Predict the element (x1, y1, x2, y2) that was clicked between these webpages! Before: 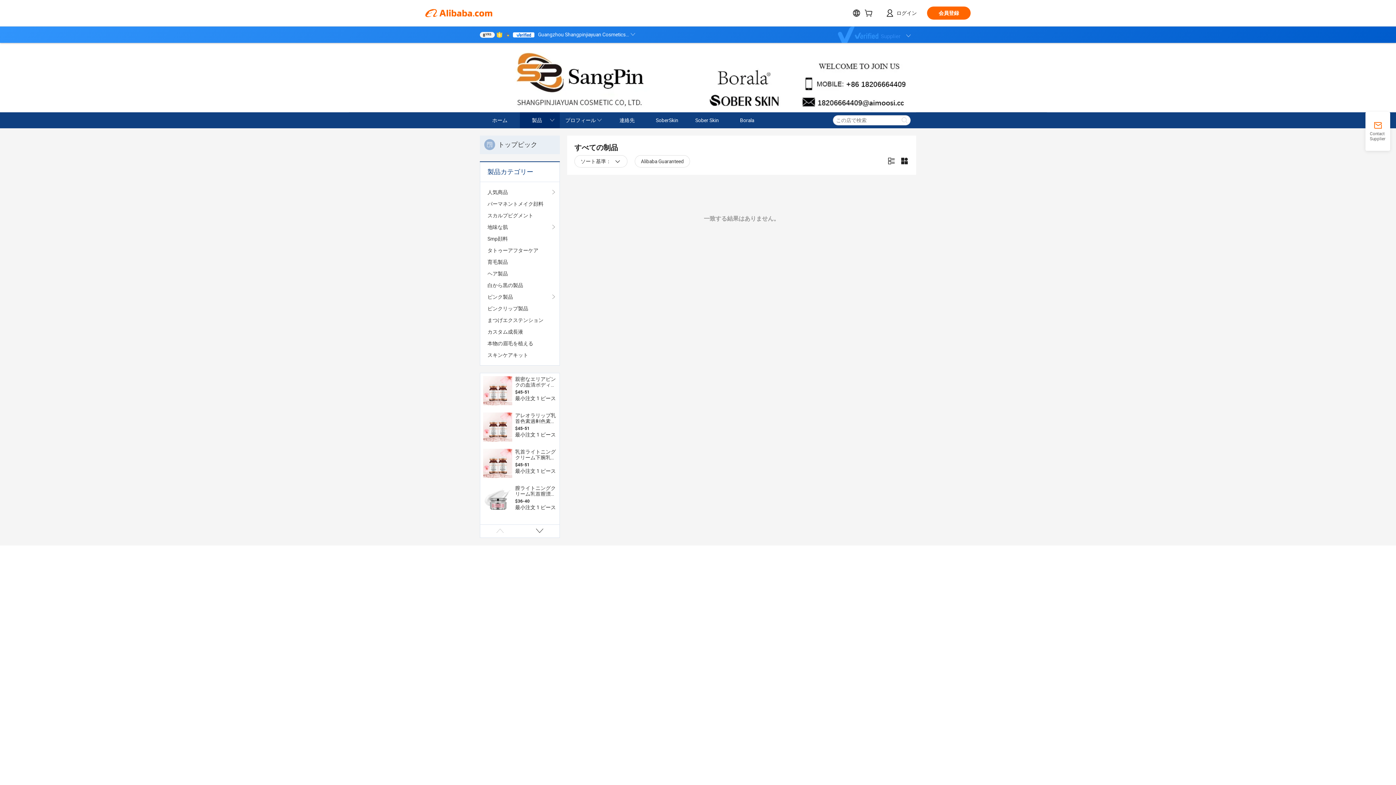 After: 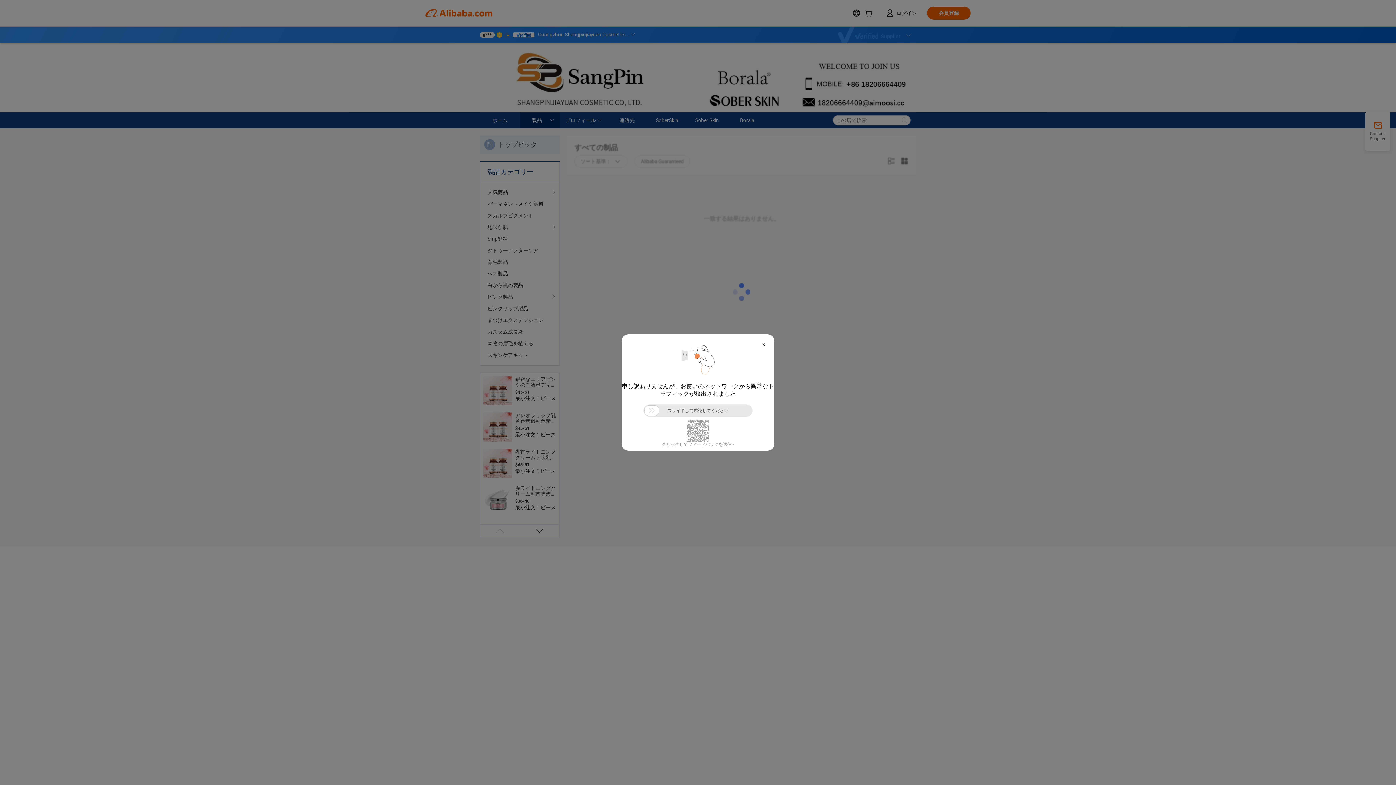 Action: label: スキンケアキット bbox: (487, 349, 552, 361)